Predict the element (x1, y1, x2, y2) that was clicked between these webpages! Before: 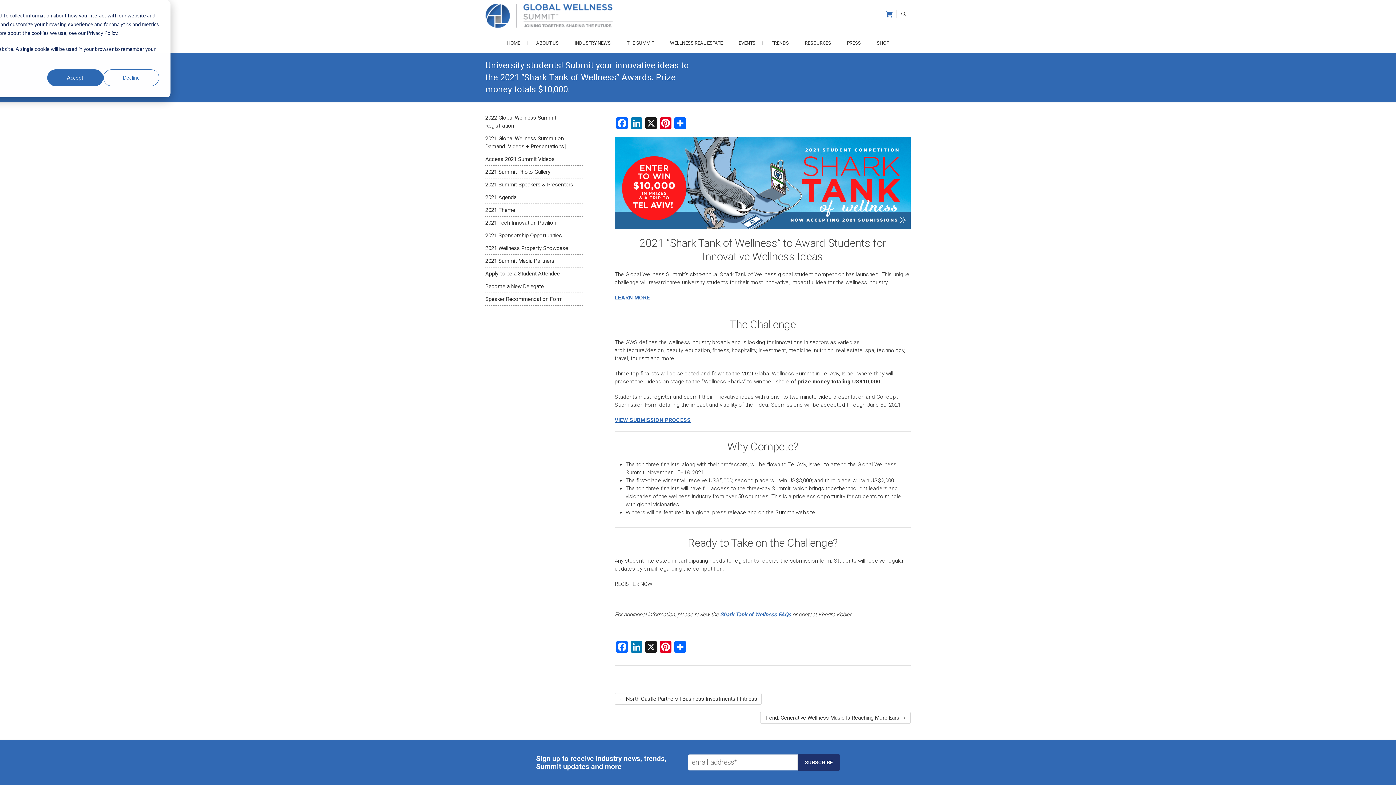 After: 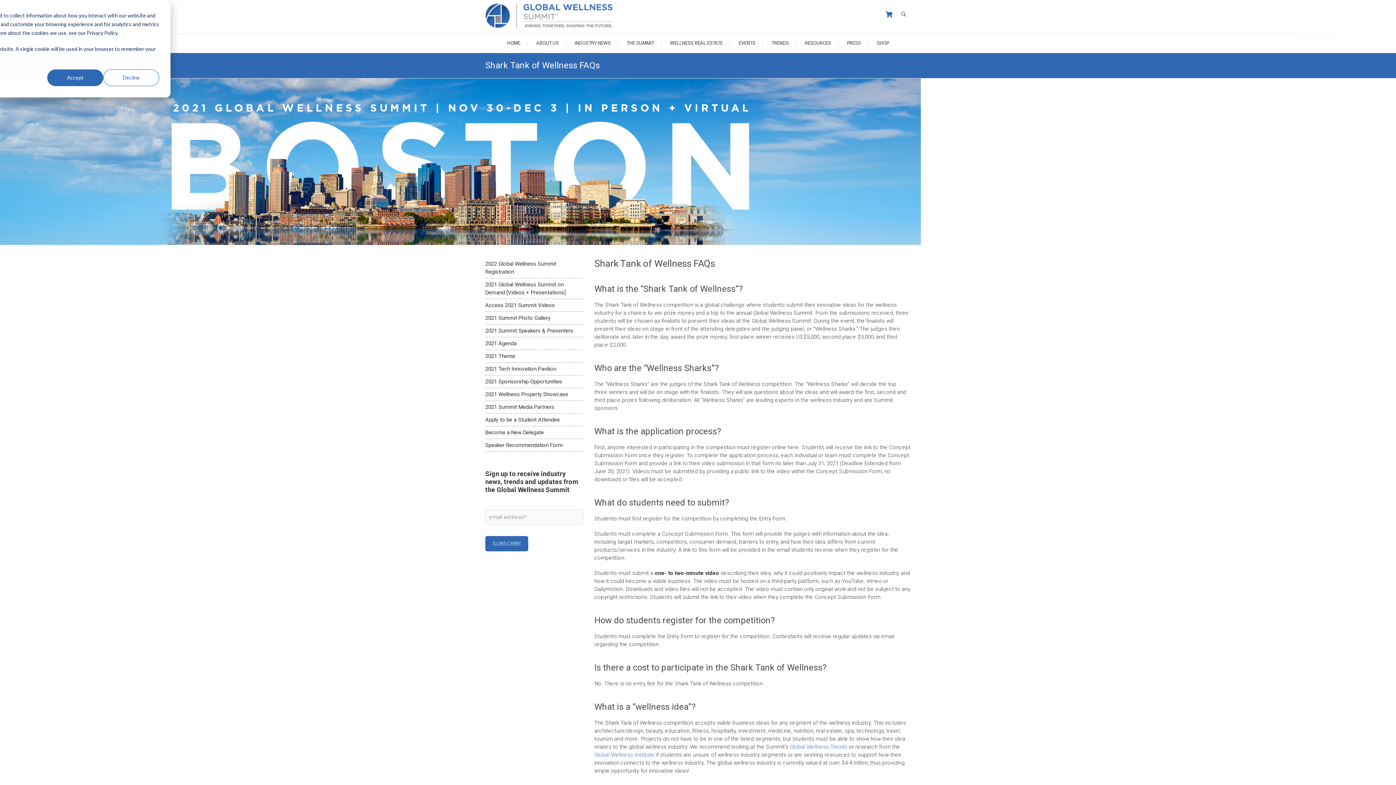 Action: label: Shark Tank of Wellness FAQs bbox: (720, 611, 791, 618)